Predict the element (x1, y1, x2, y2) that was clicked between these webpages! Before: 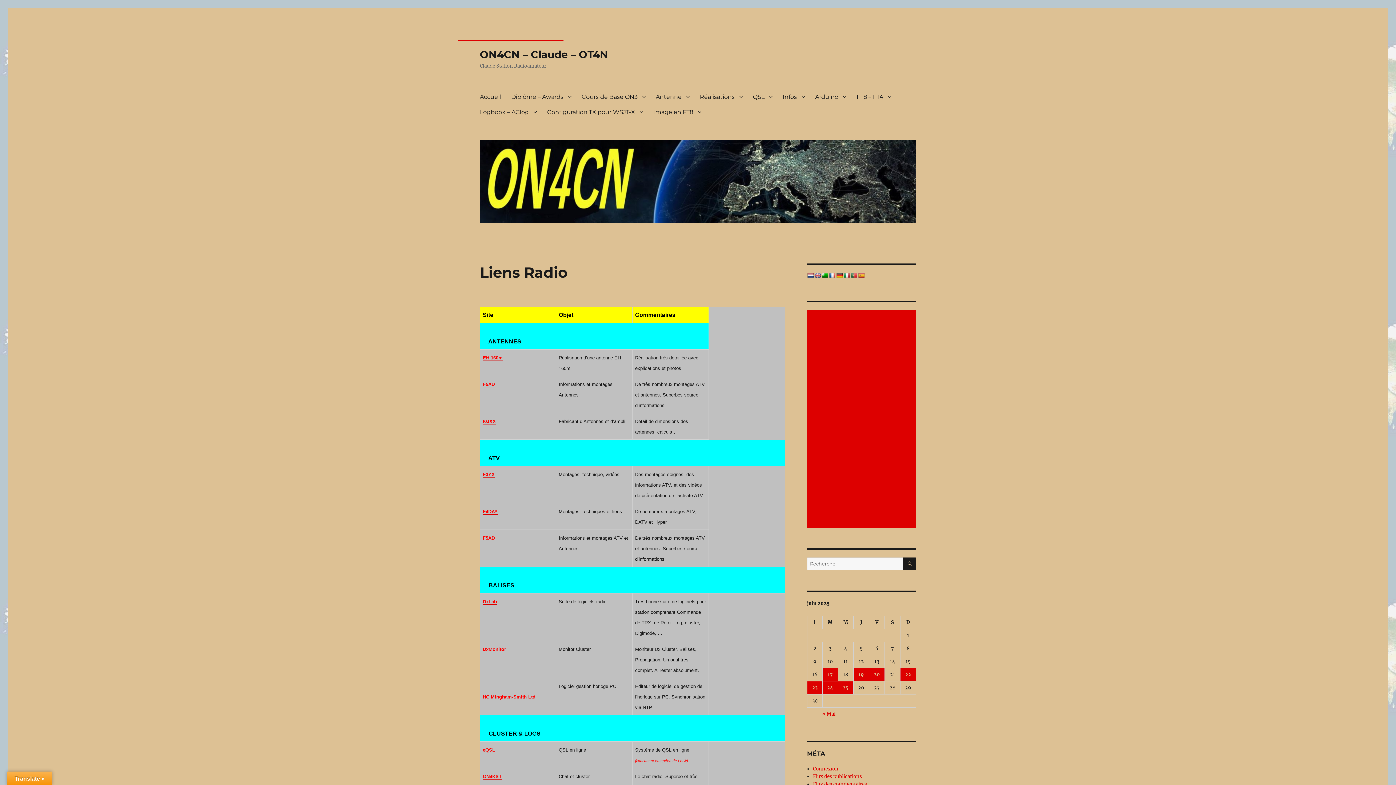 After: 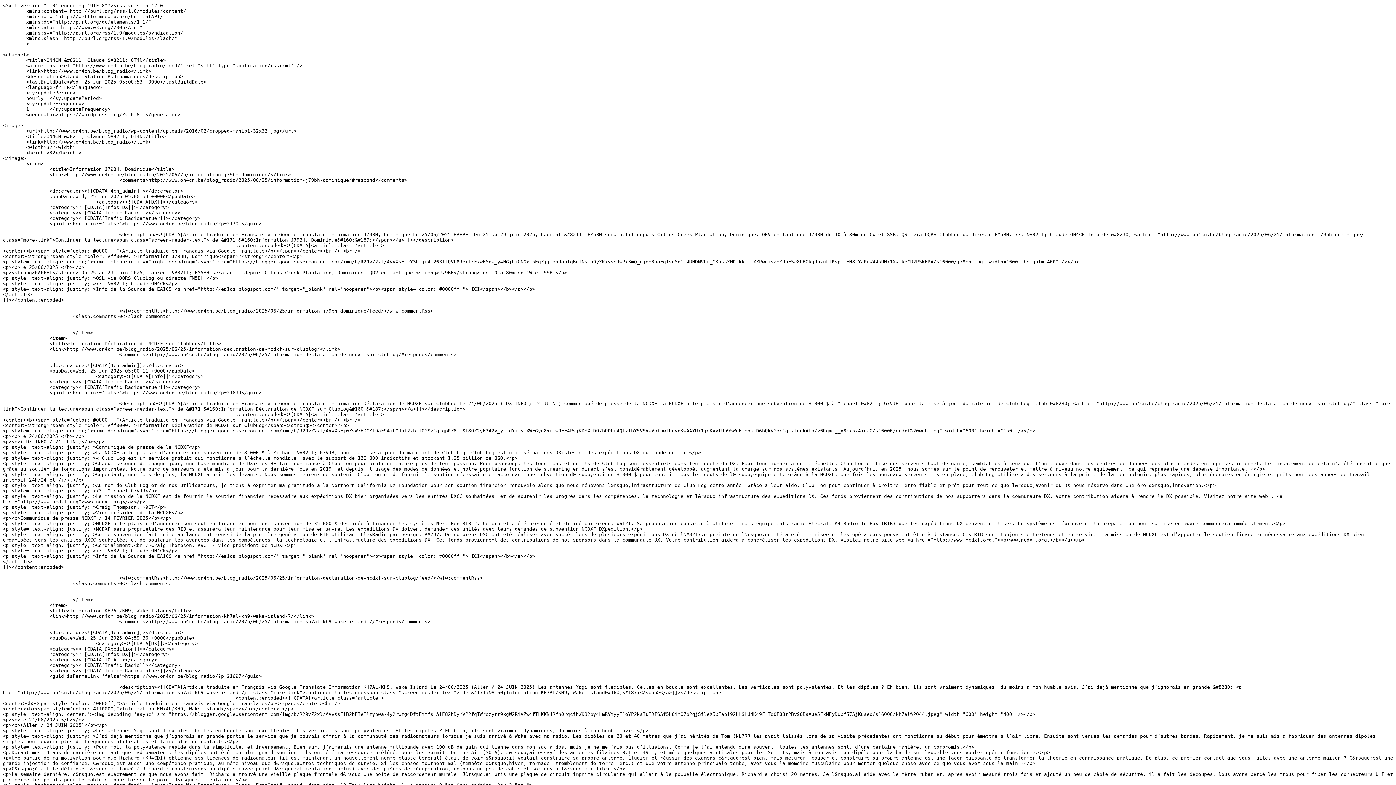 Action: label: Flux des publications bbox: (813, 773, 862, 779)